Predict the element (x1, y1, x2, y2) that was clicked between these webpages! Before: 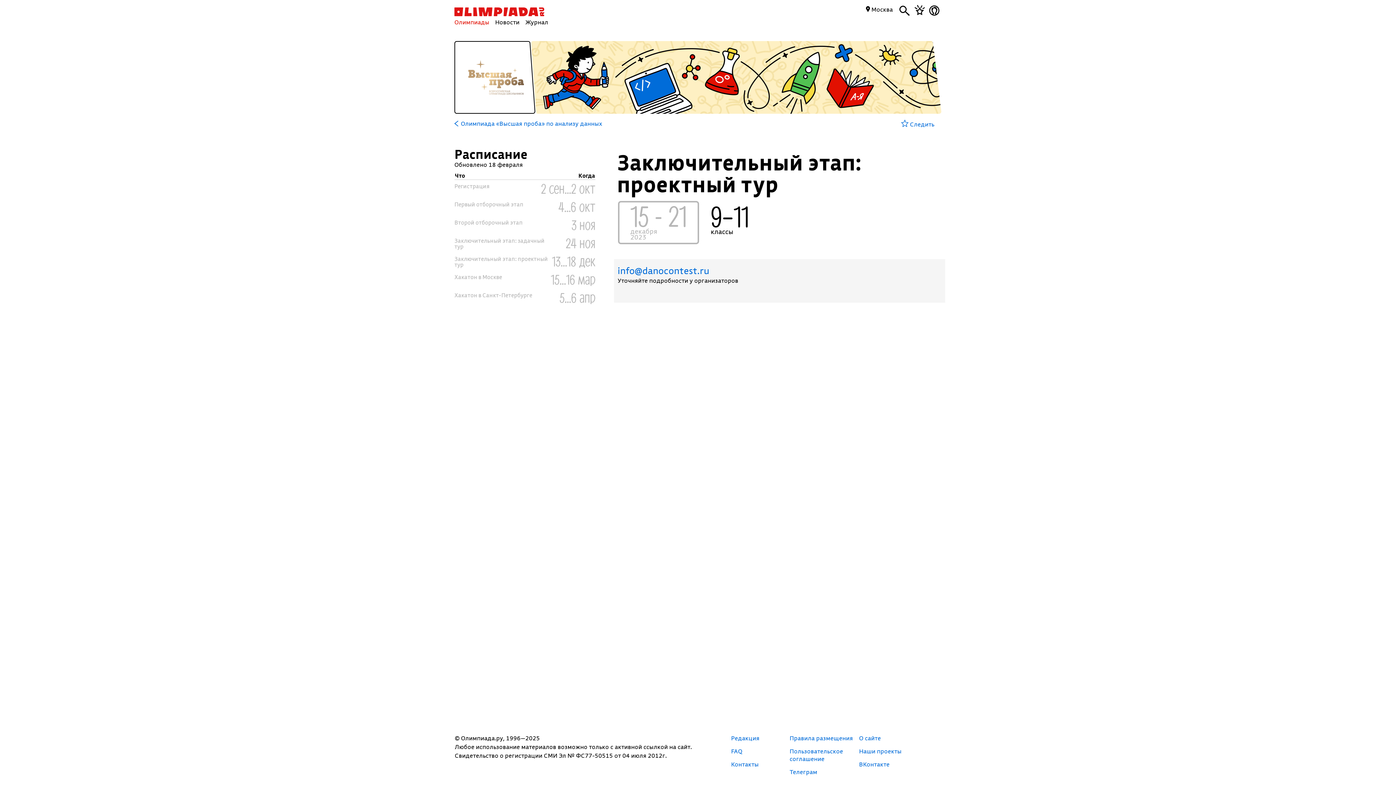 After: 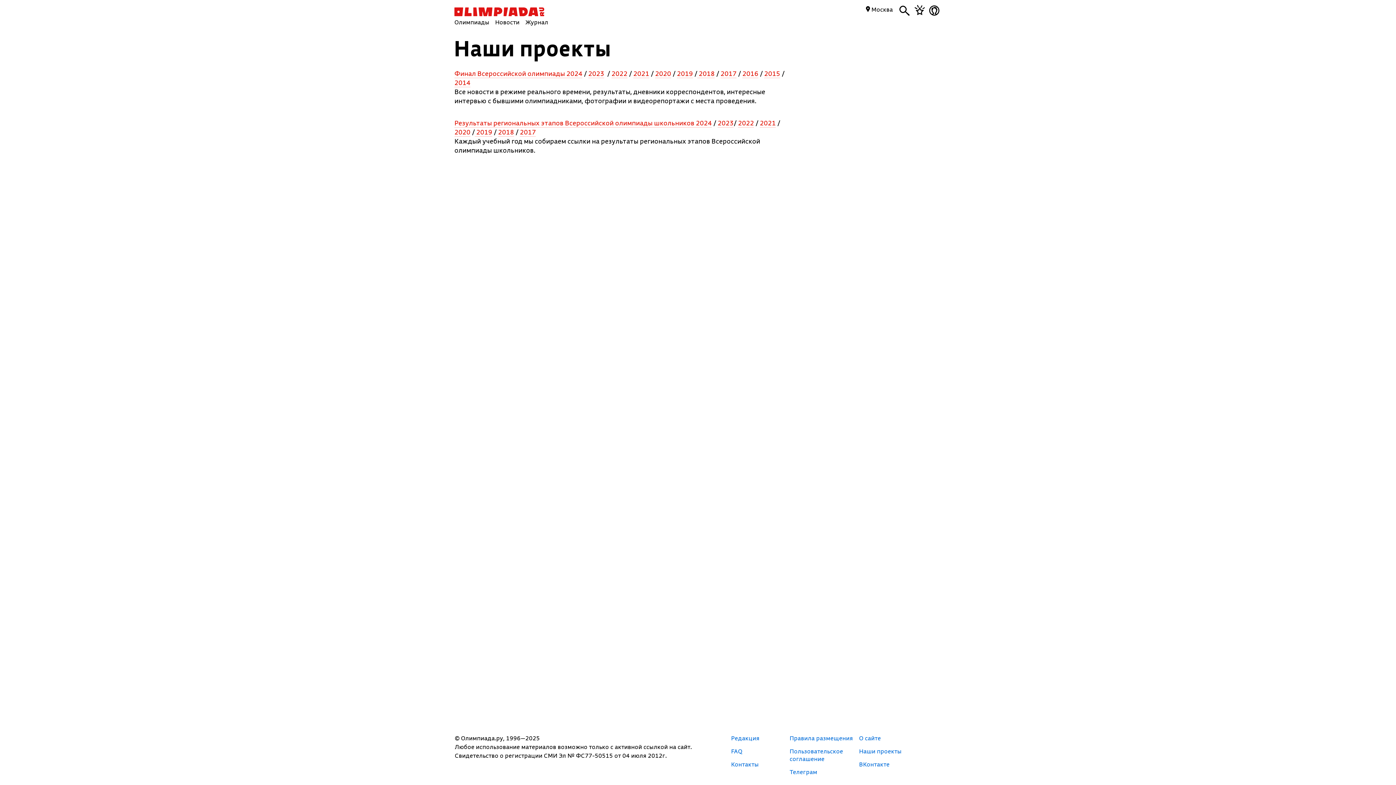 Action: bbox: (859, 747, 901, 755) label: Наши проекты